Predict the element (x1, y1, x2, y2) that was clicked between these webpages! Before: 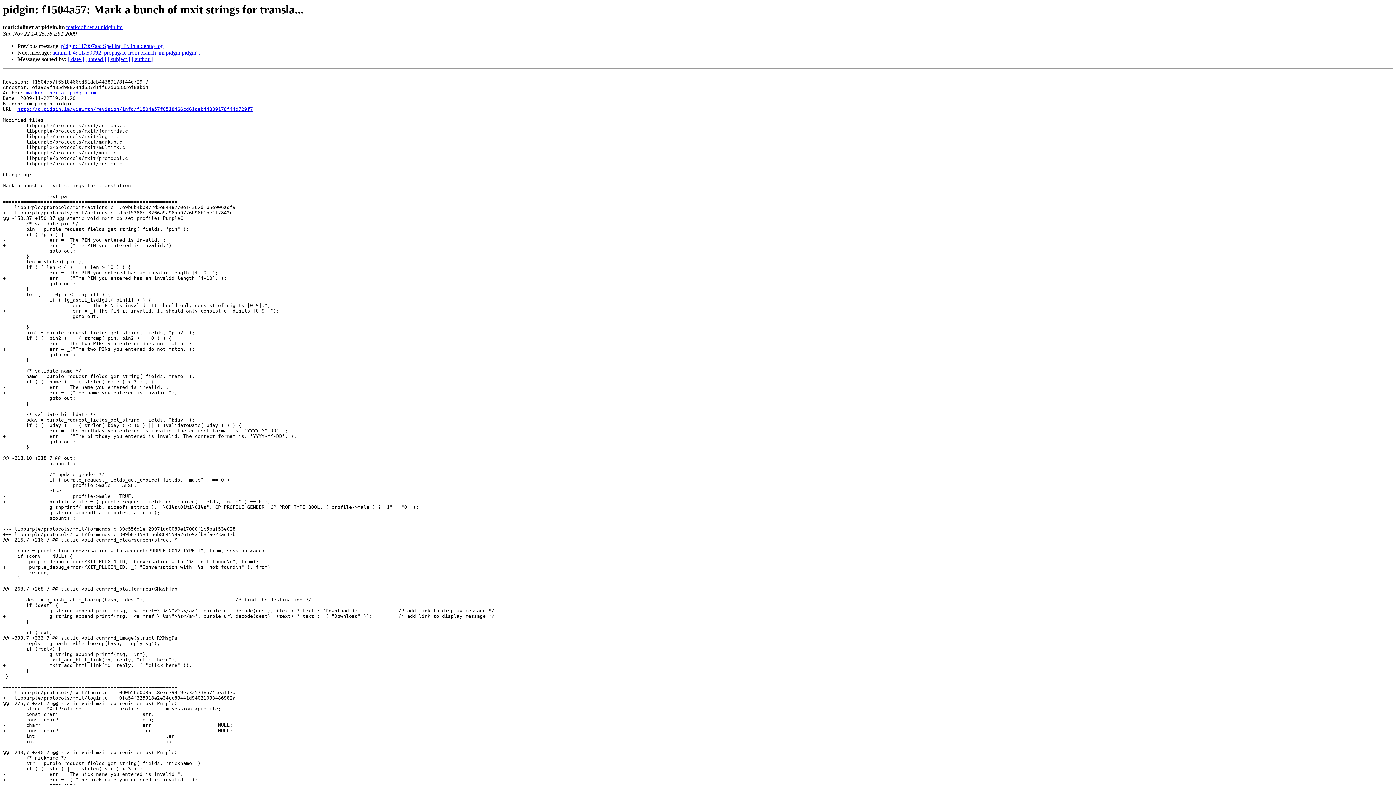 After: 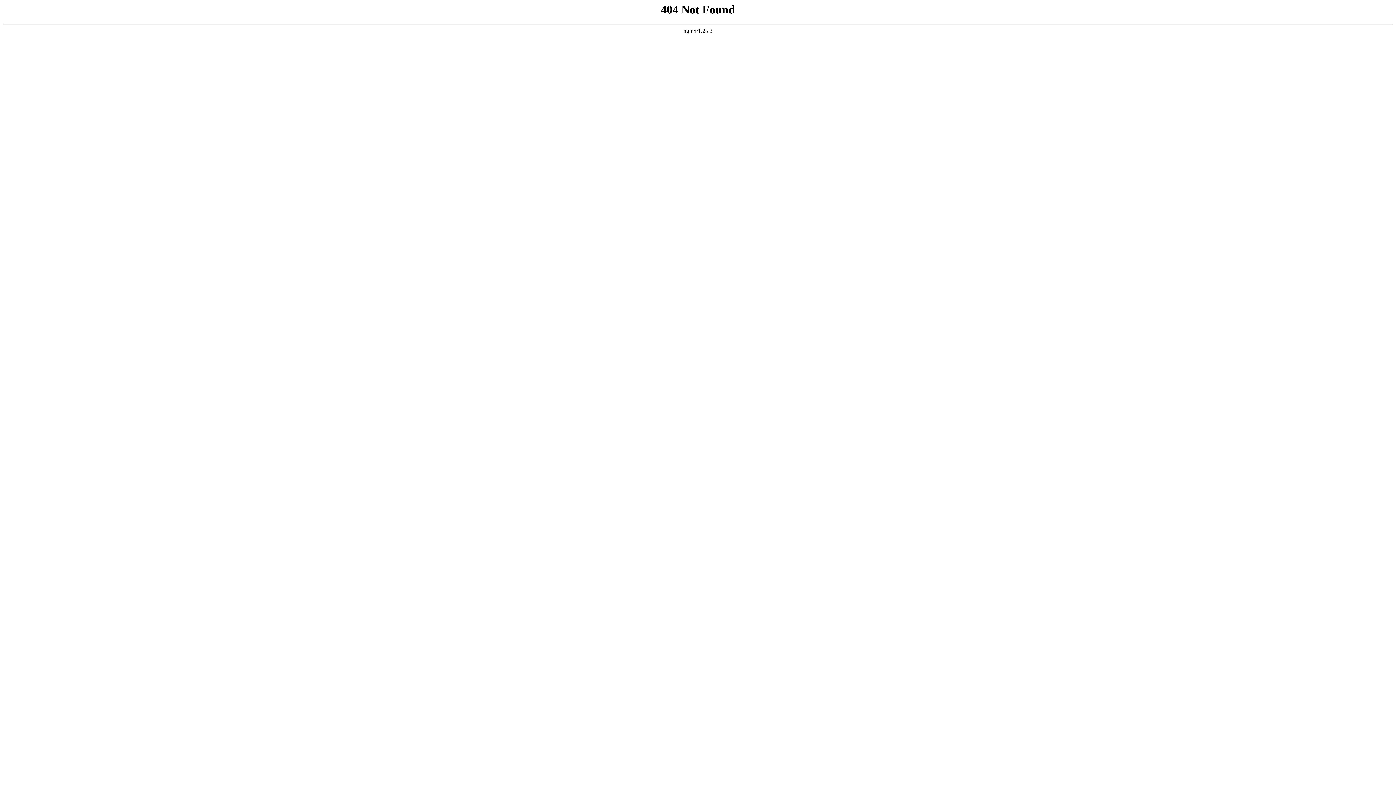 Action: label: http://d.pidgin.im/viewmtn/revision/info/f1504a57f6518466cd61deb44389178f44d729f7 bbox: (17, 106, 253, 112)